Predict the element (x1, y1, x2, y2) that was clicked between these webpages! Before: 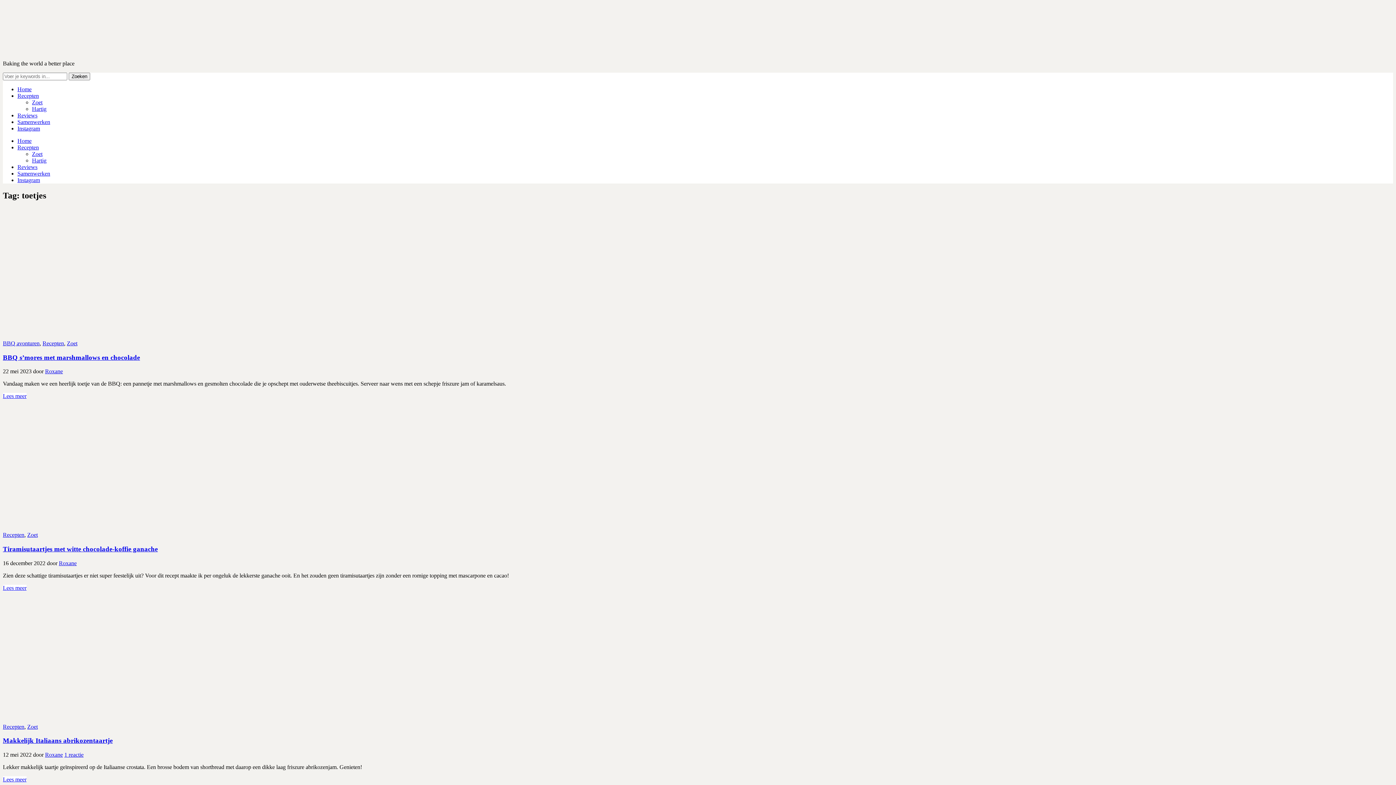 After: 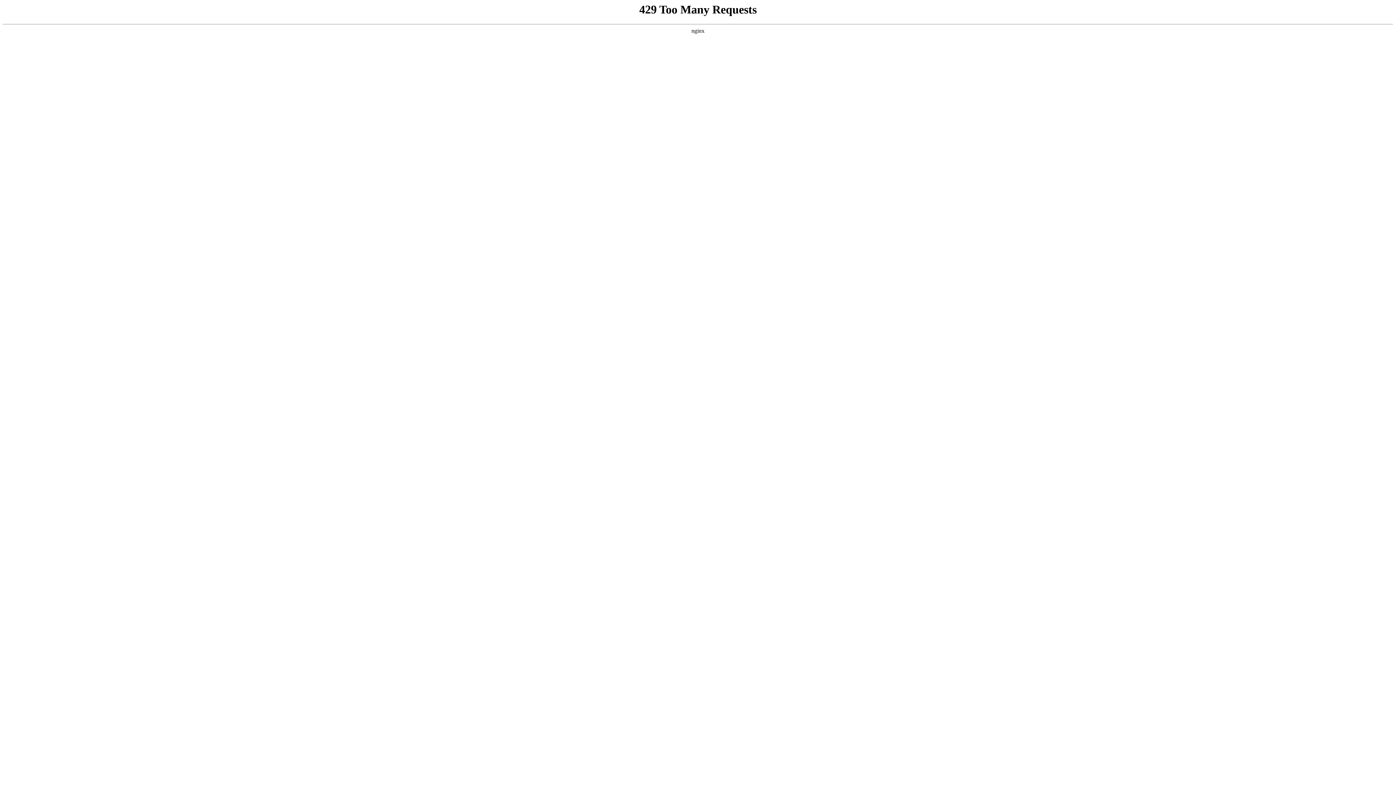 Action: bbox: (17, 170, 50, 176) label: Samenwerken